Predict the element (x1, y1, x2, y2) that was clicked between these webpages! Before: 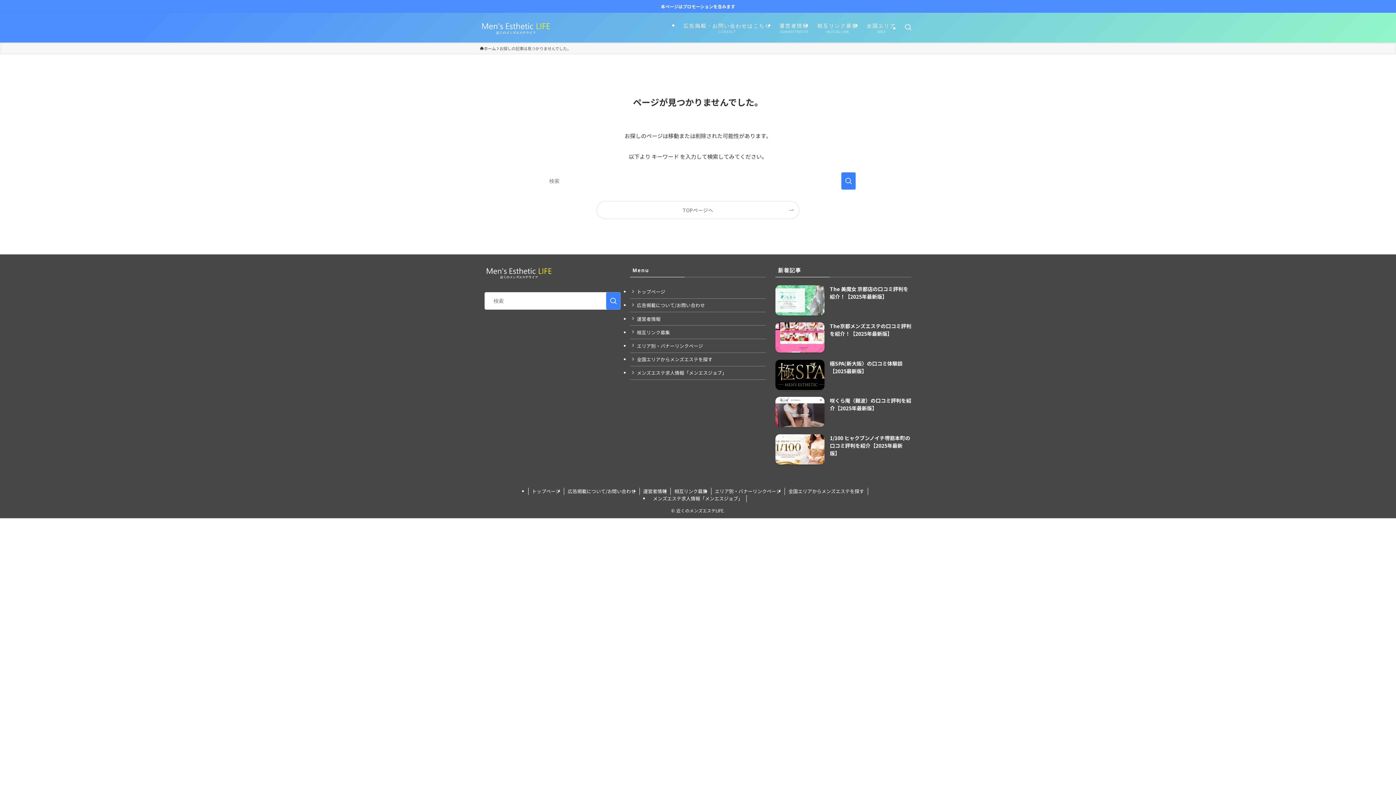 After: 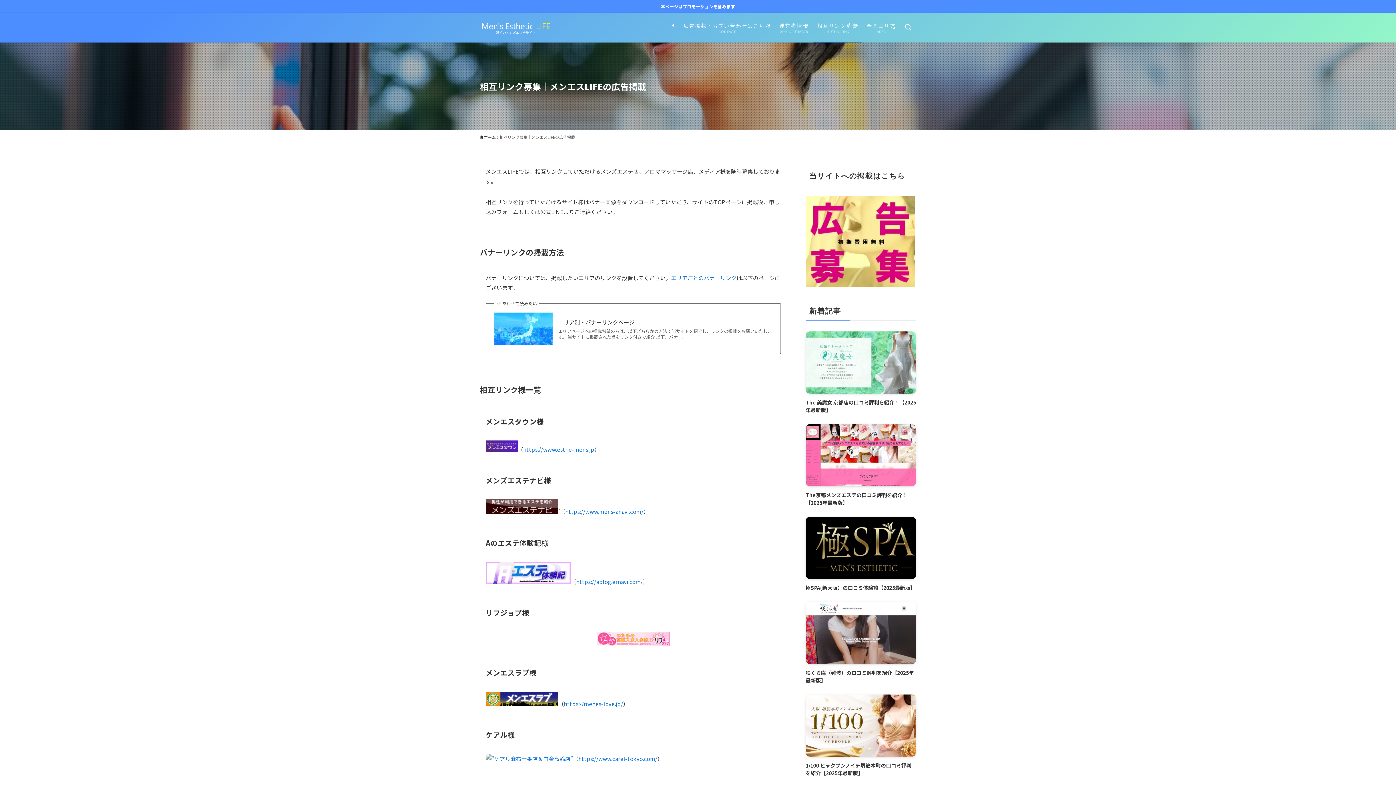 Action: label: 相互リンク募集 bbox: (630, 325, 766, 339)